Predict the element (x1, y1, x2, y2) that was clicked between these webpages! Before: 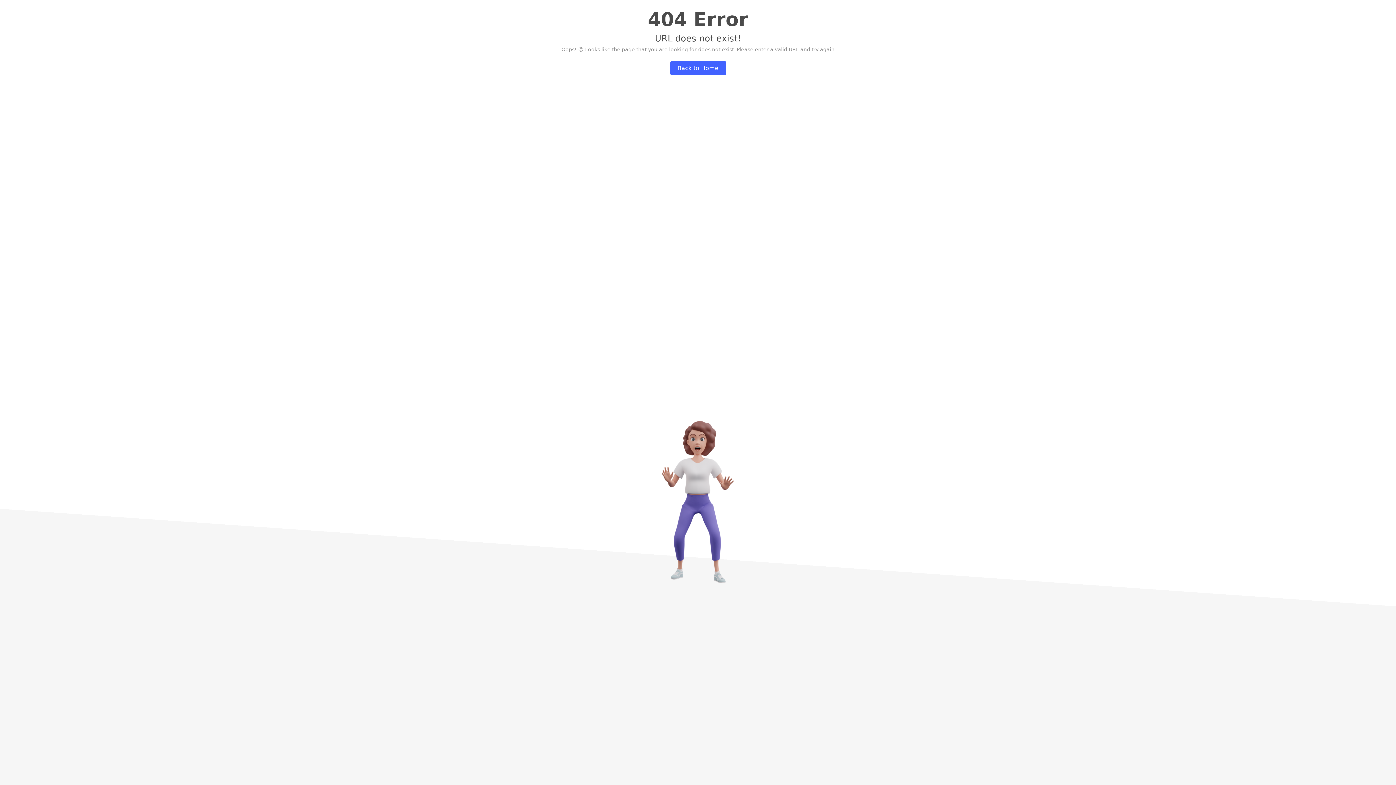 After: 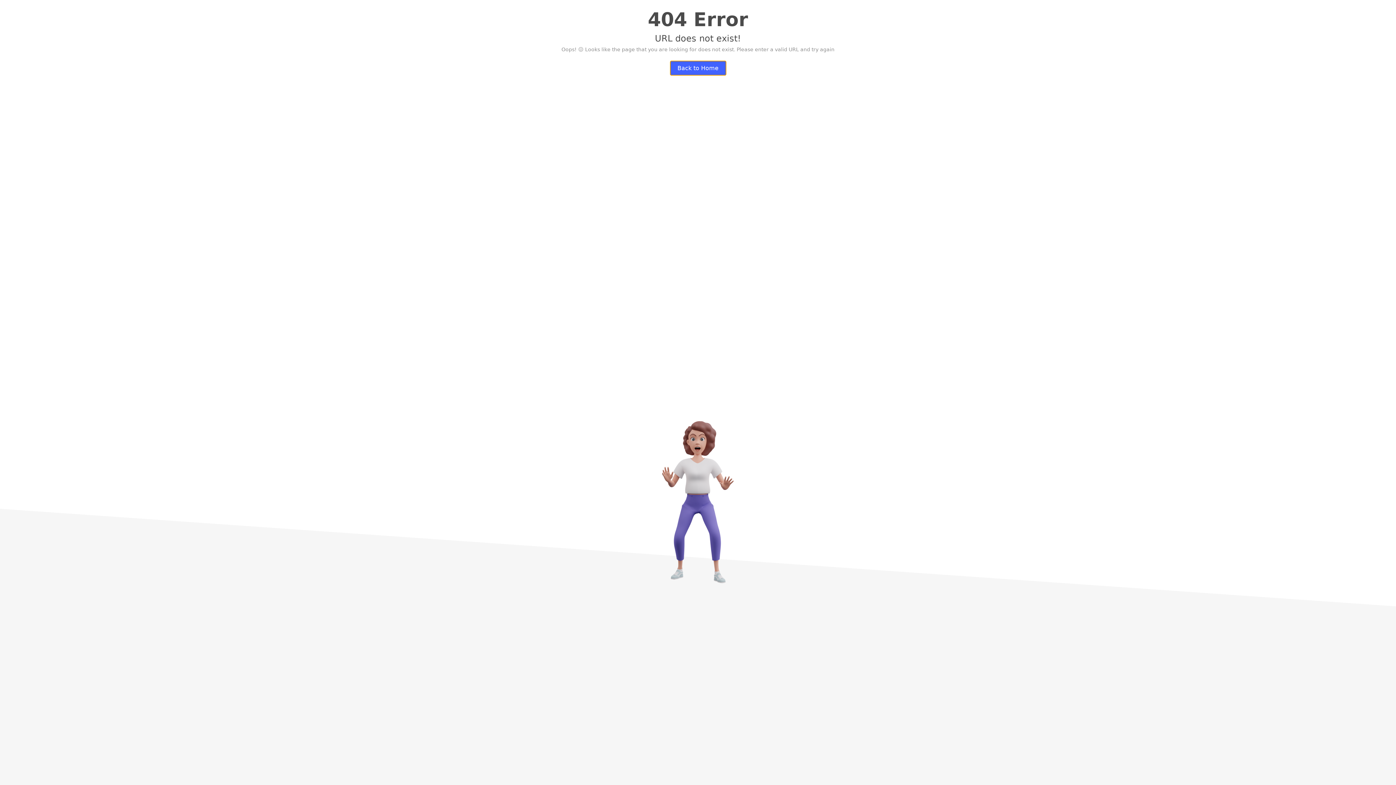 Action: label: Back to Home bbox: (670, 61, 726, 75)